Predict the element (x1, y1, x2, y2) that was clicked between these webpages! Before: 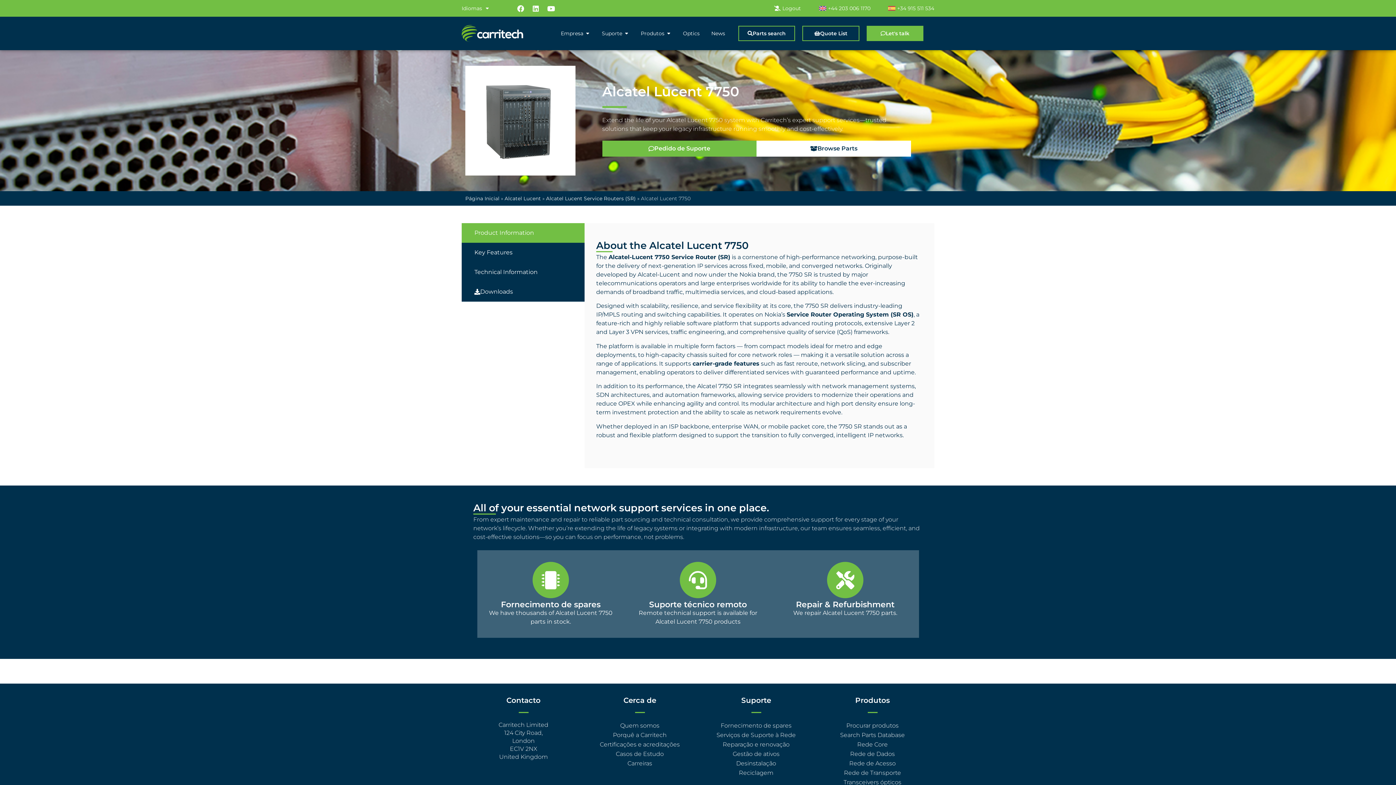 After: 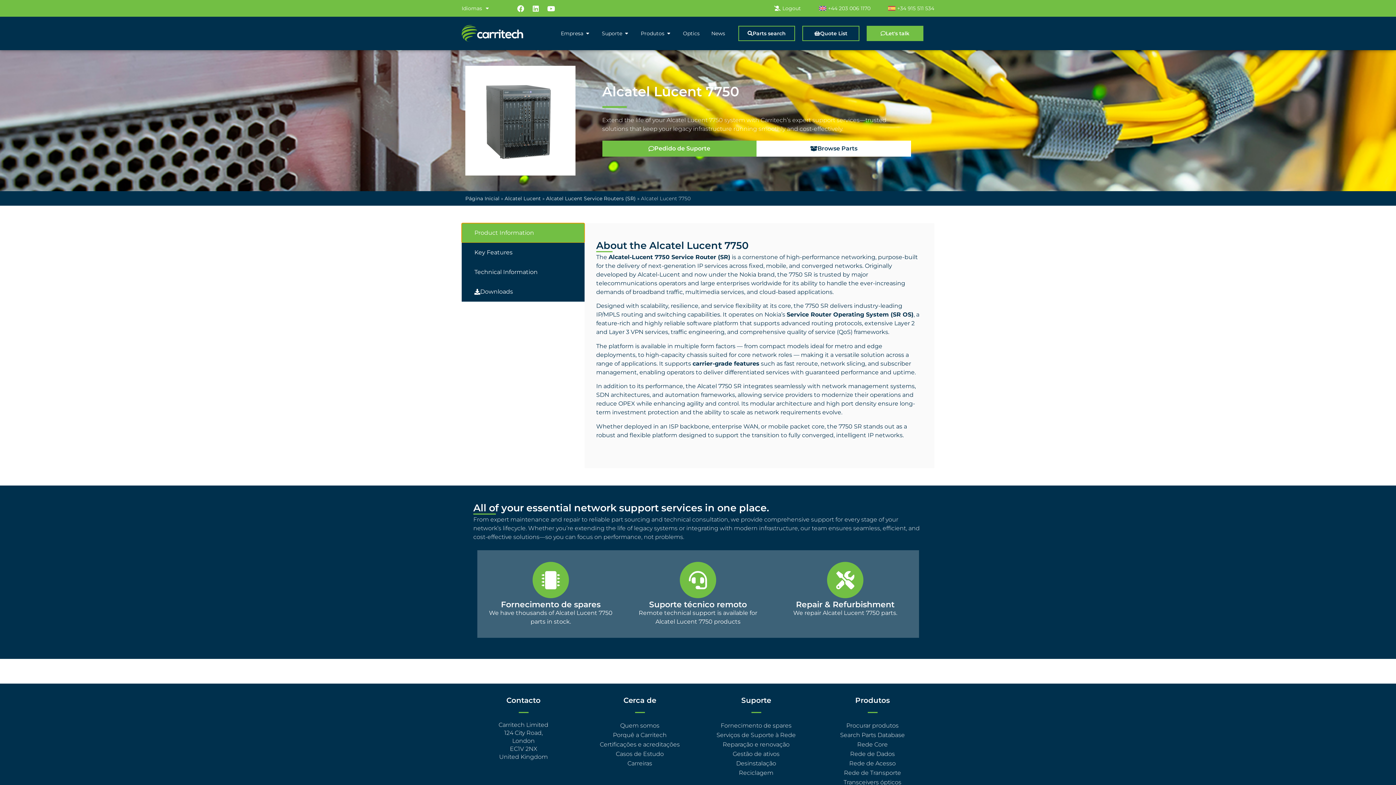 Action: bbox: (461, 223, 584, 242) label: Product Information